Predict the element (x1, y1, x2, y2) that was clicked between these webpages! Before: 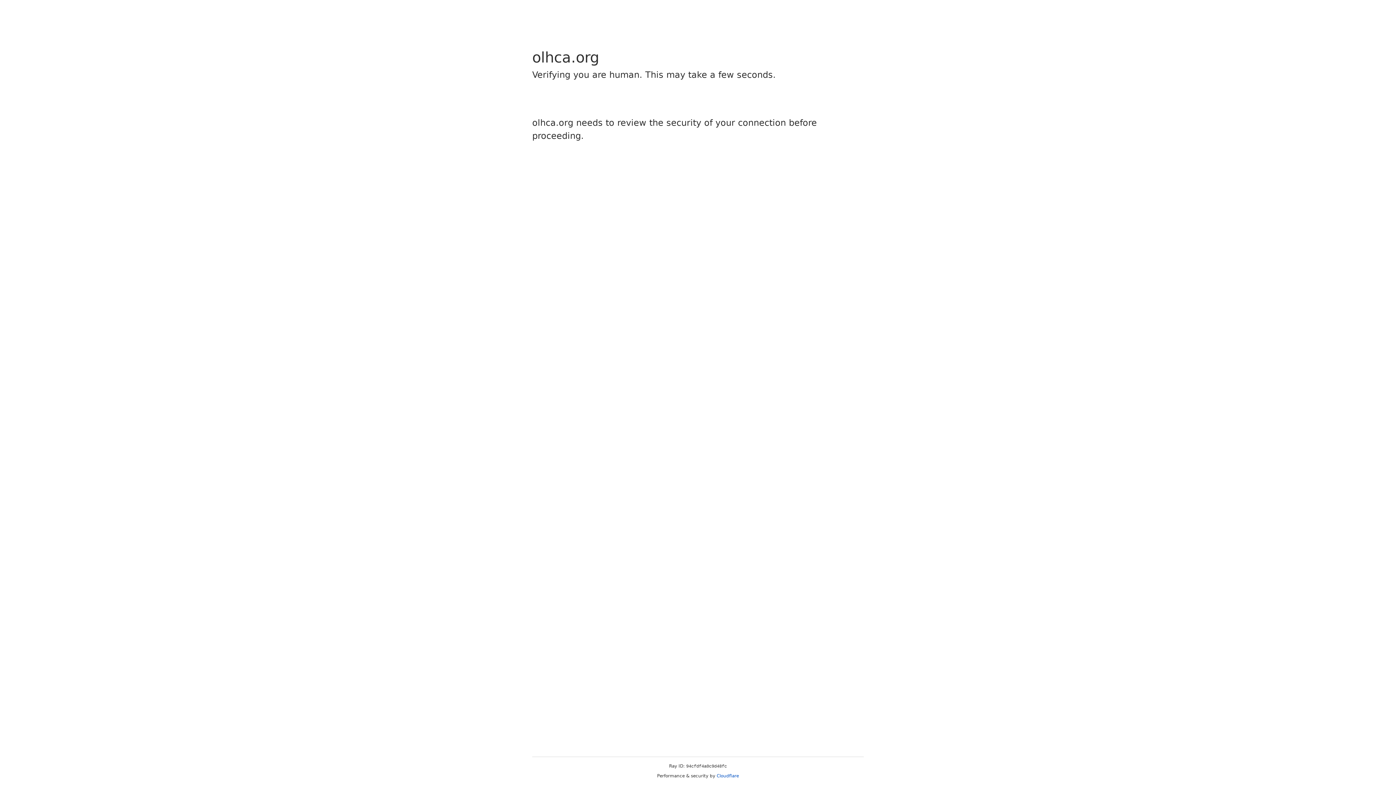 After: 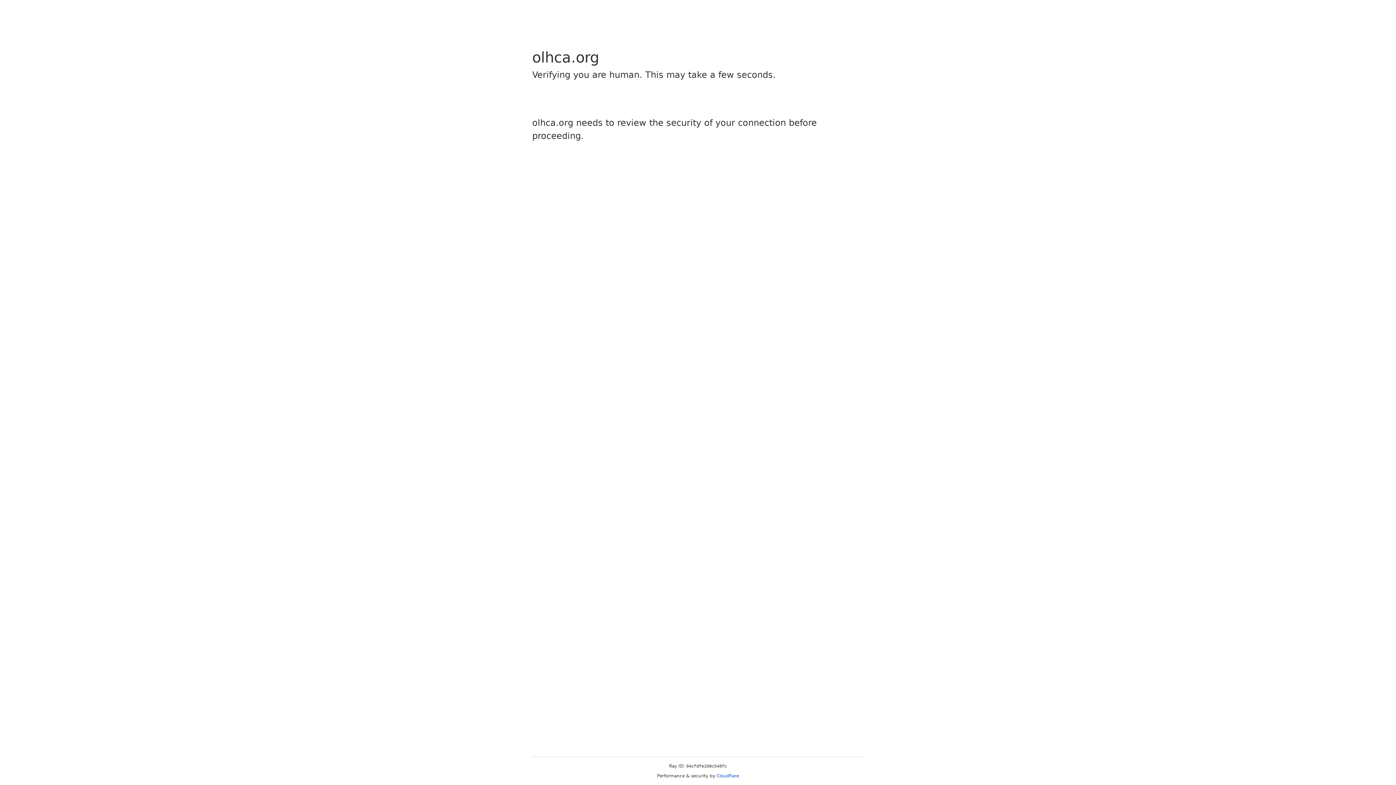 Action: label: Cloudflare bbox: (716, 773, 739, 778)